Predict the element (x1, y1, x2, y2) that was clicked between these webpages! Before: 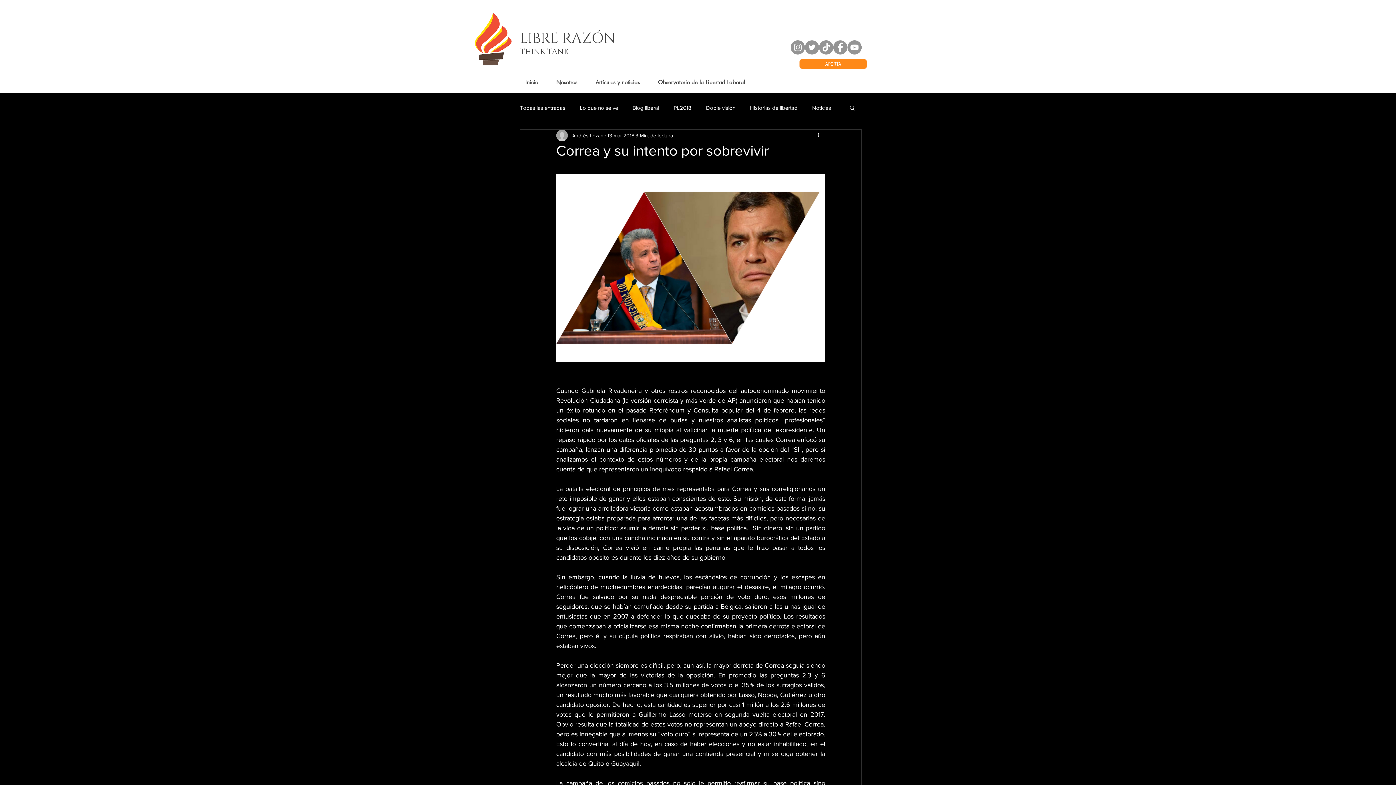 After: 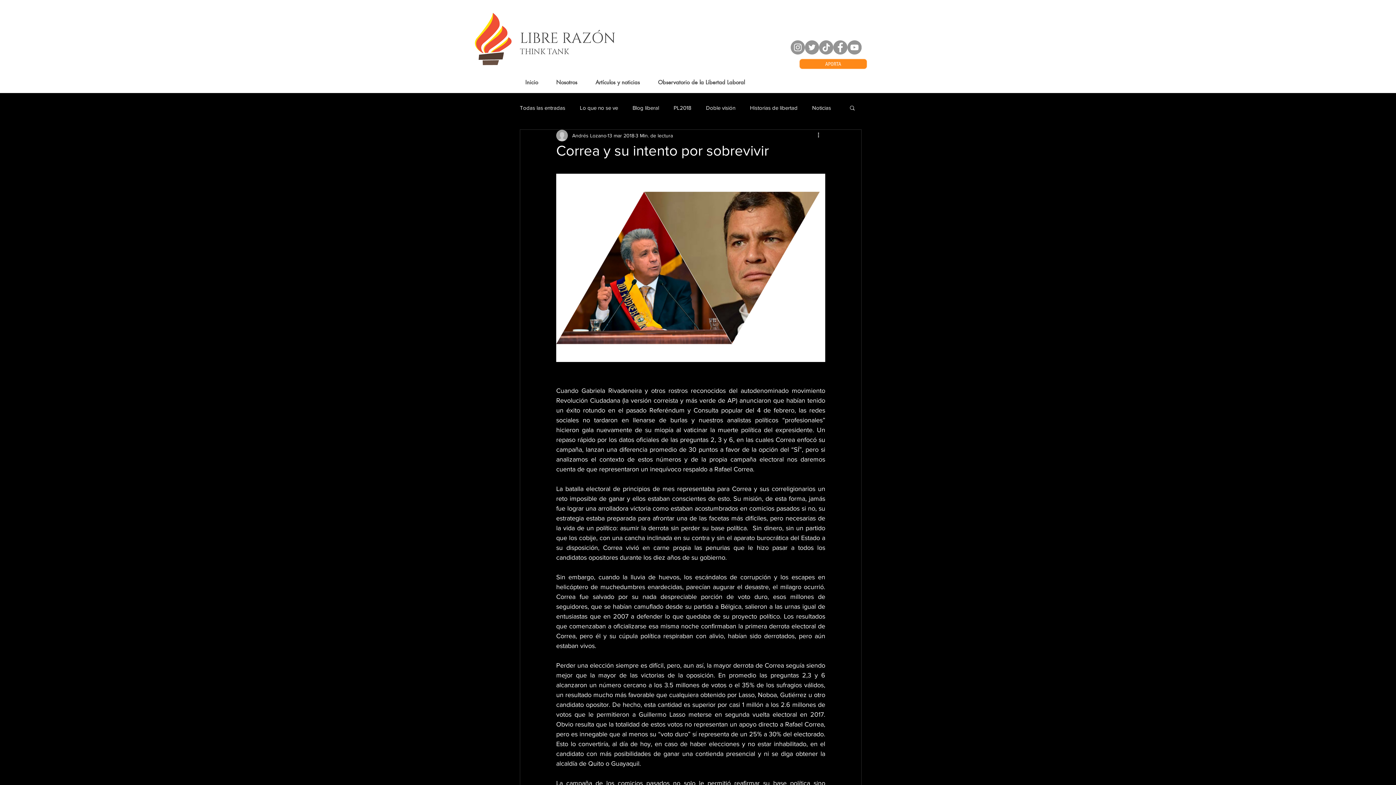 Action: label: Instagram - Grey Circle bbox: (790, 40, 805, 54)